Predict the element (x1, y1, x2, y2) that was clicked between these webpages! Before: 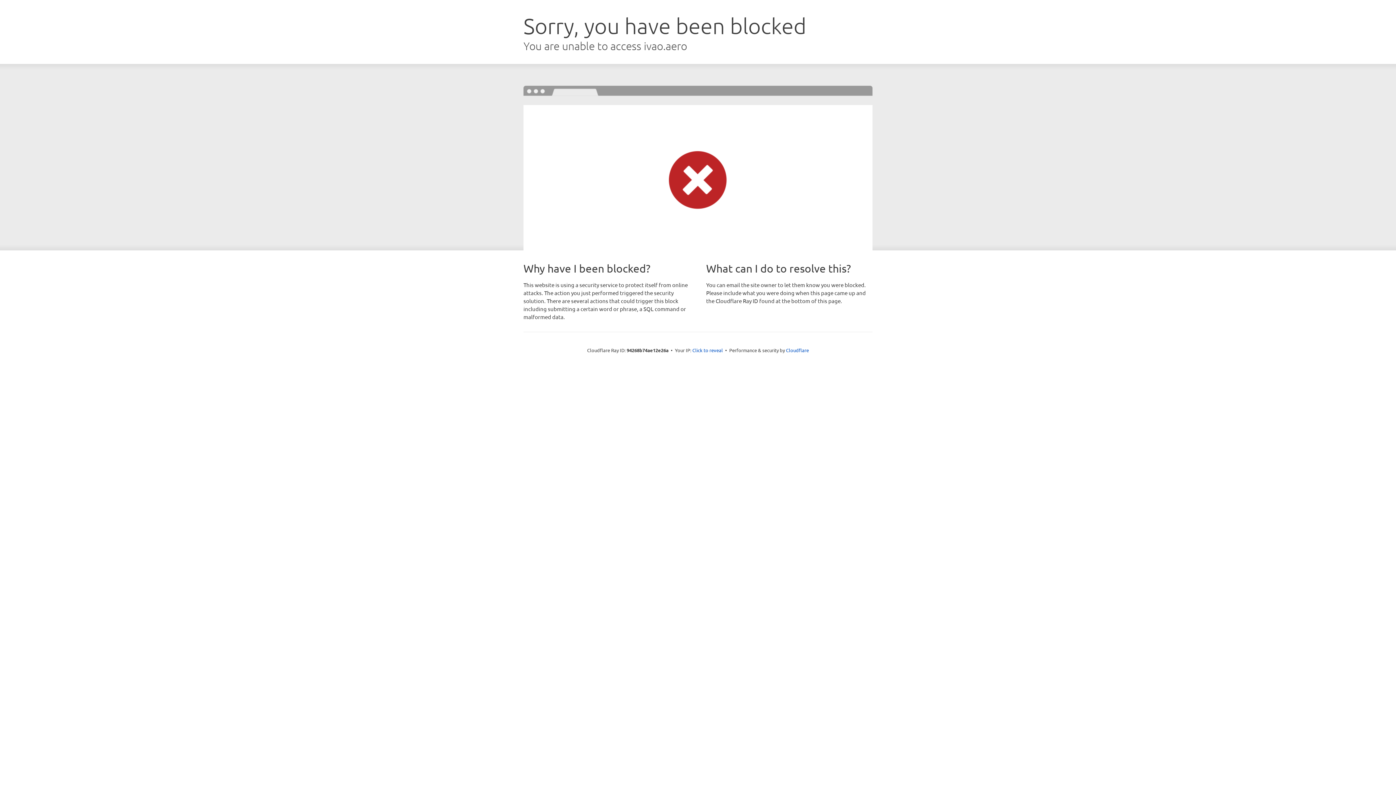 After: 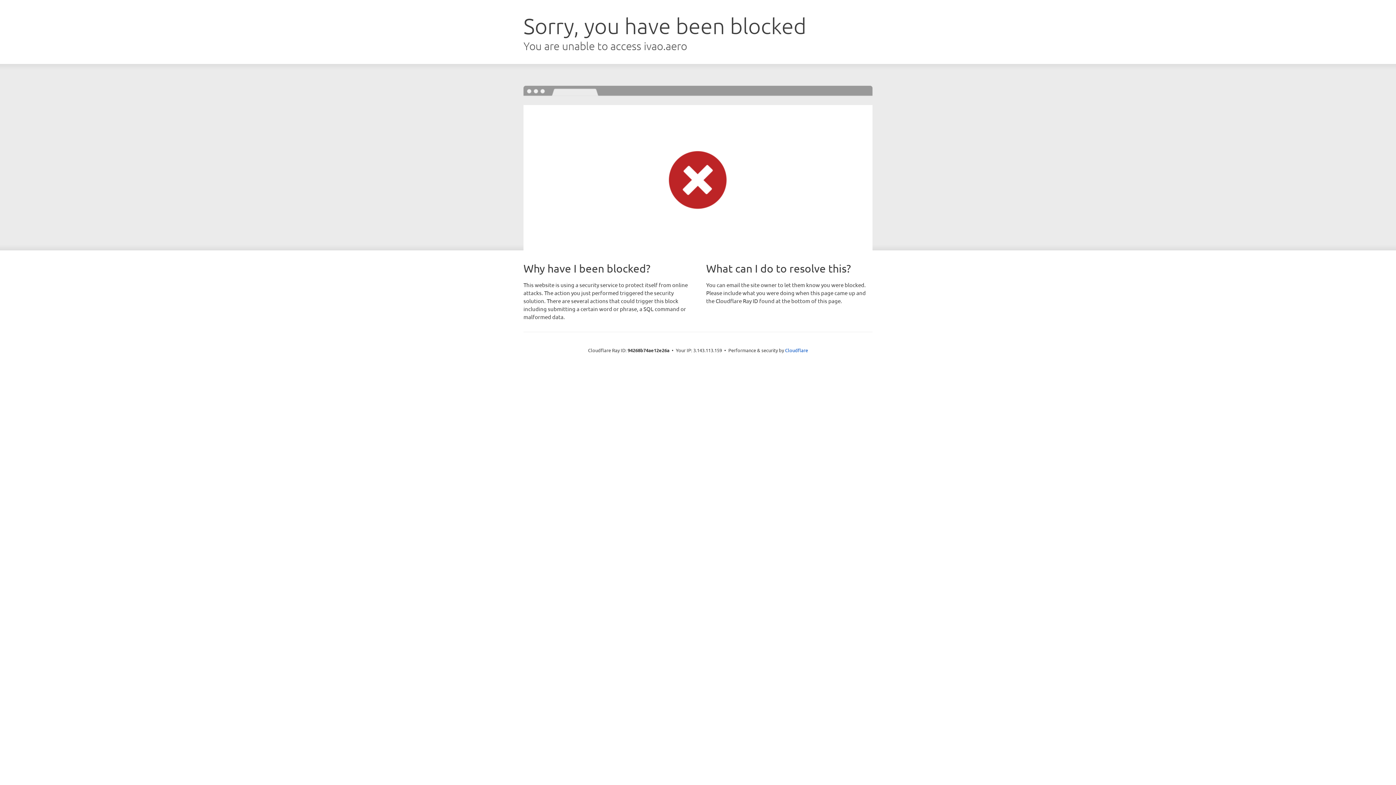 Action: label: Click to reveal bbox: (692, 346, 723, 353)